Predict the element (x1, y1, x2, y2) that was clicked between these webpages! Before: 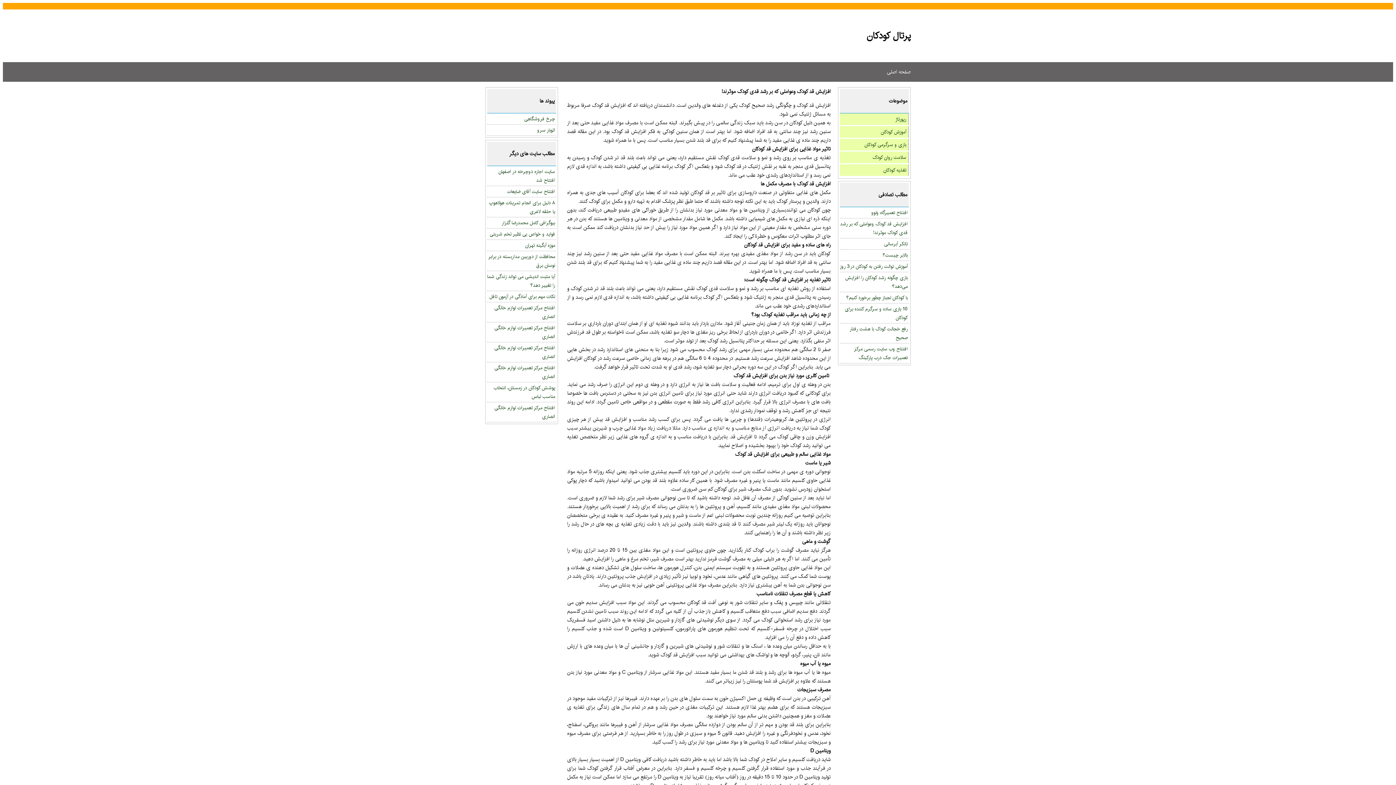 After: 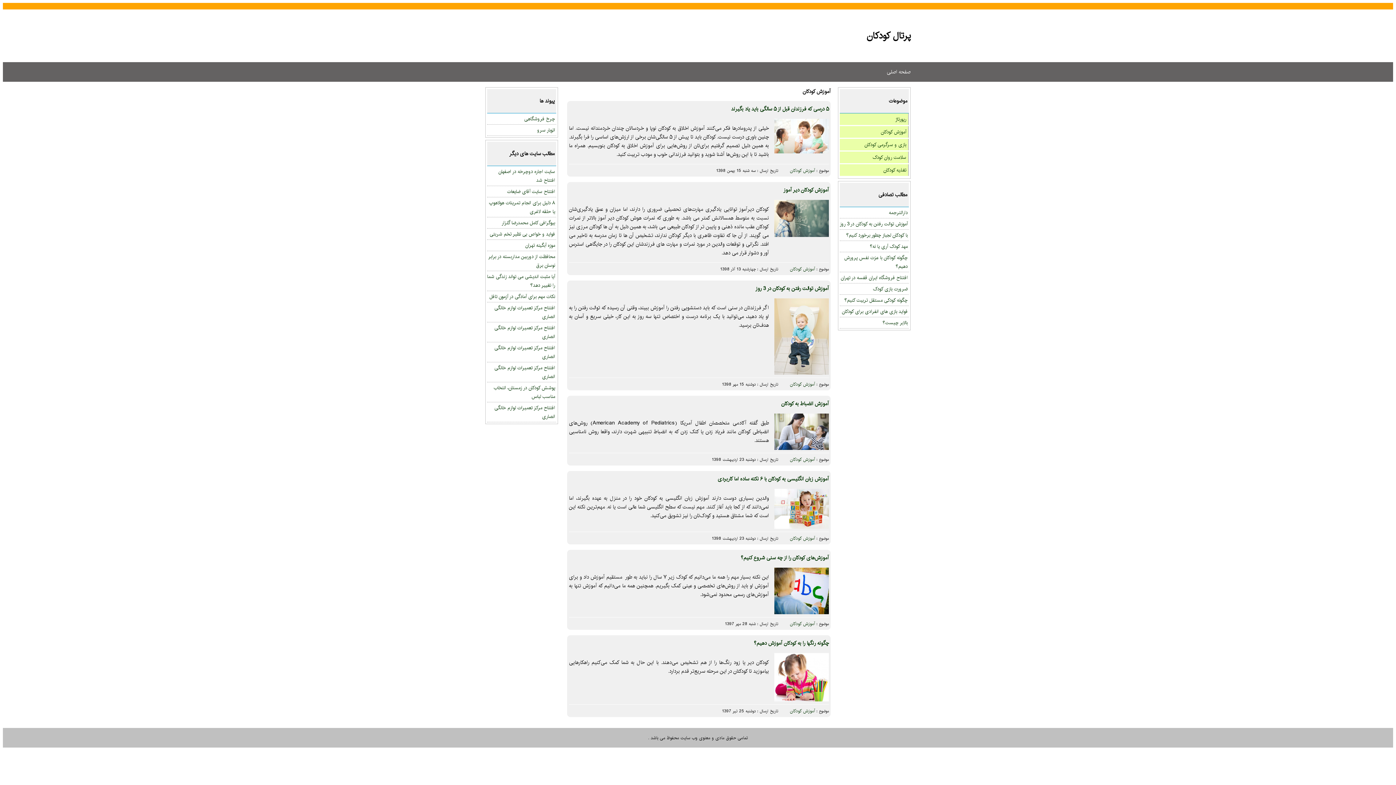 Action: bbox: (881, 128, 906, 136) label: آموزش کودکان